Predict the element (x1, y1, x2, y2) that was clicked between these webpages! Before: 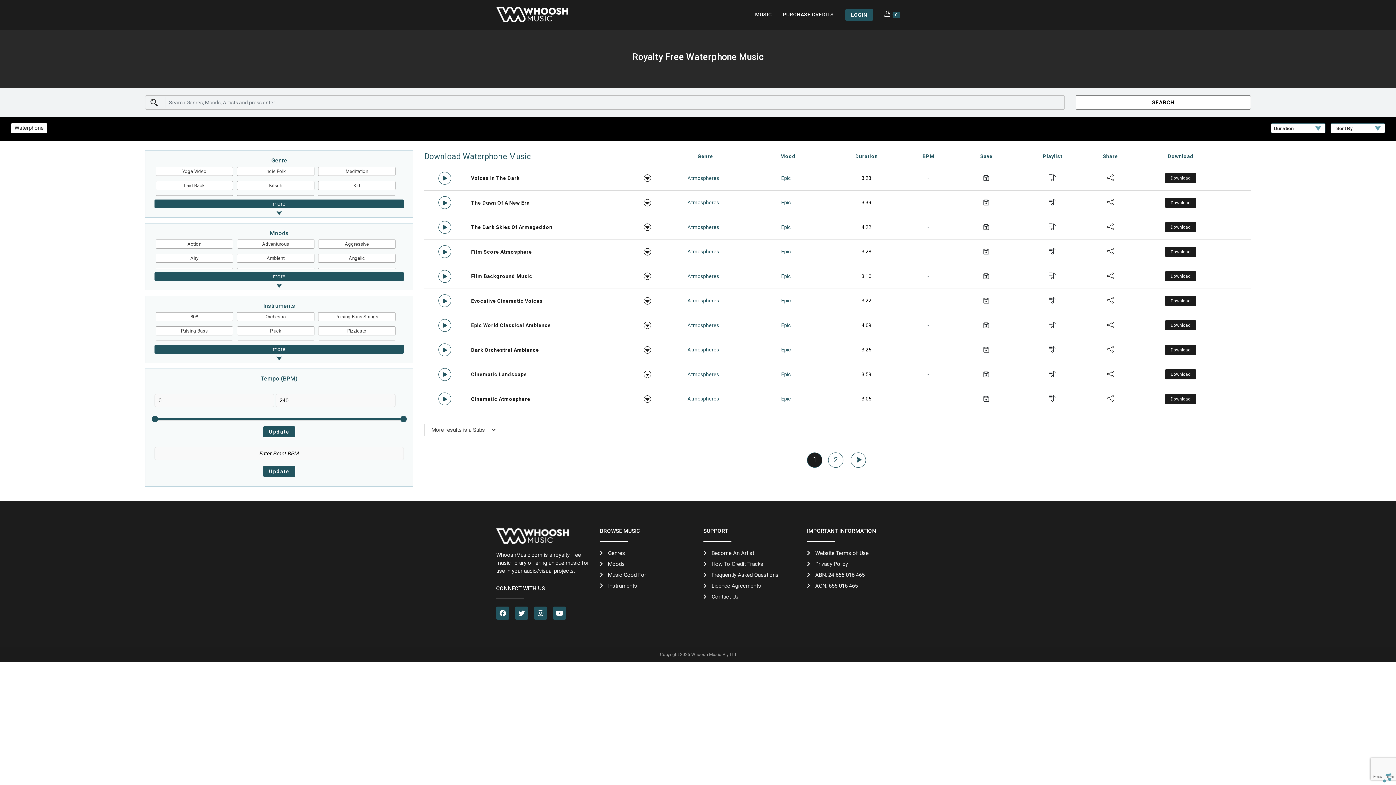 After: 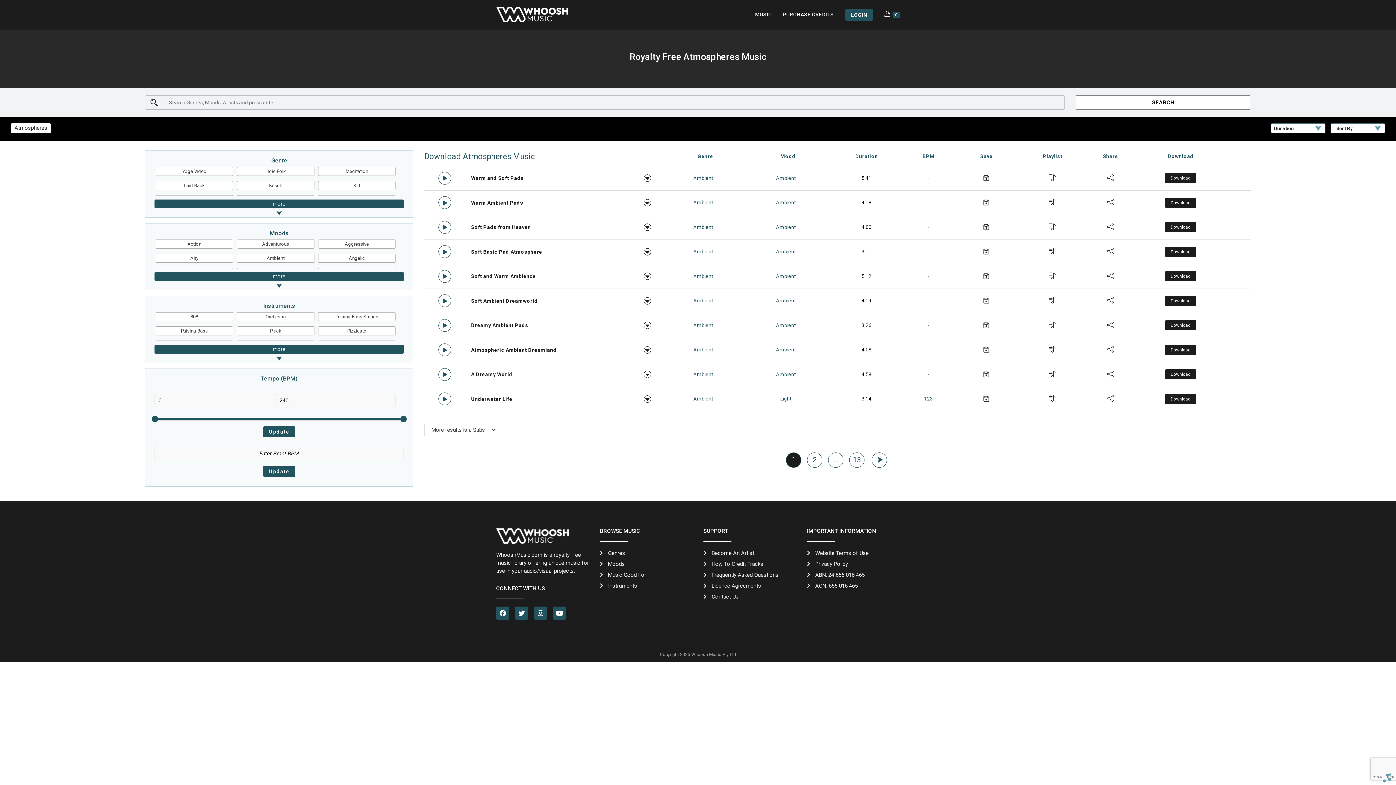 Action: bbox: (664, 297, 742, 304) label: Atmospheres